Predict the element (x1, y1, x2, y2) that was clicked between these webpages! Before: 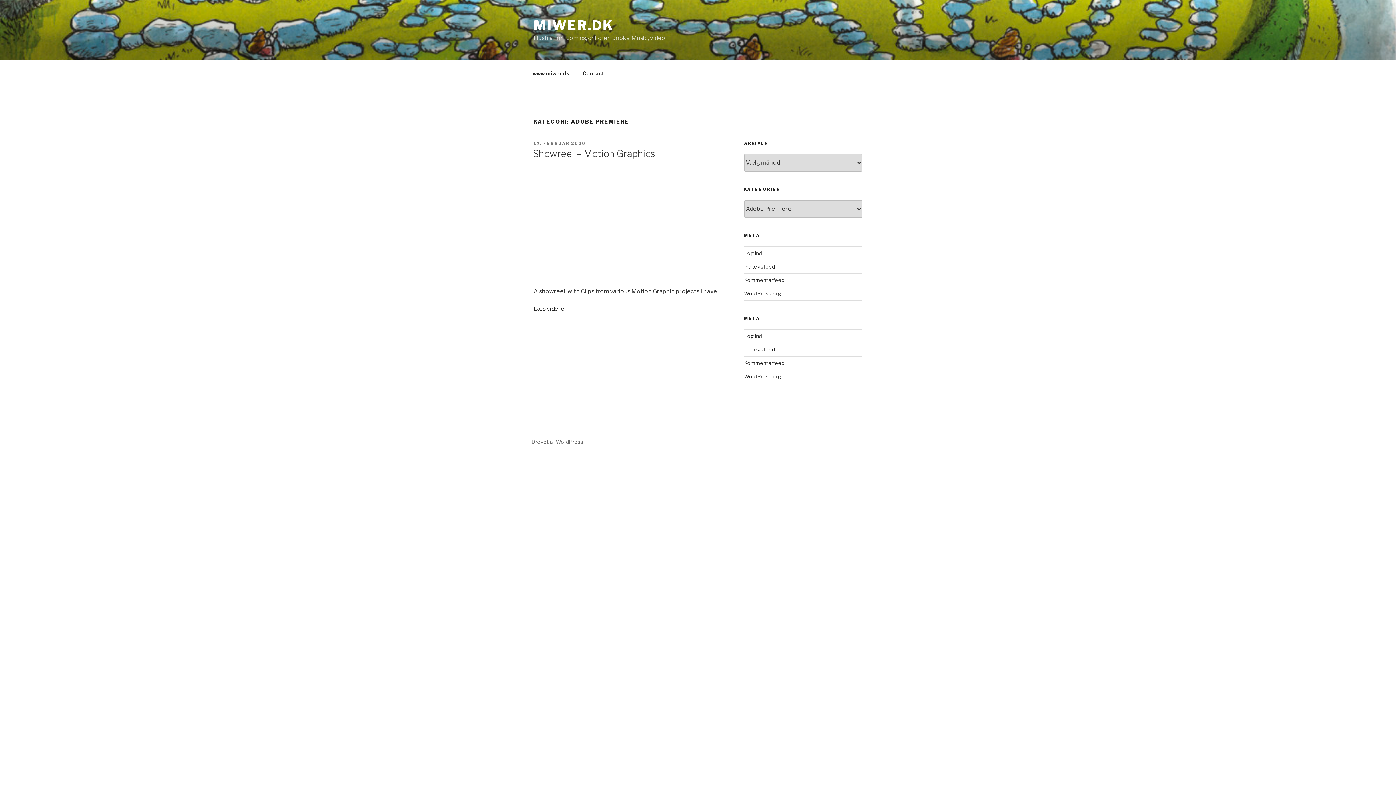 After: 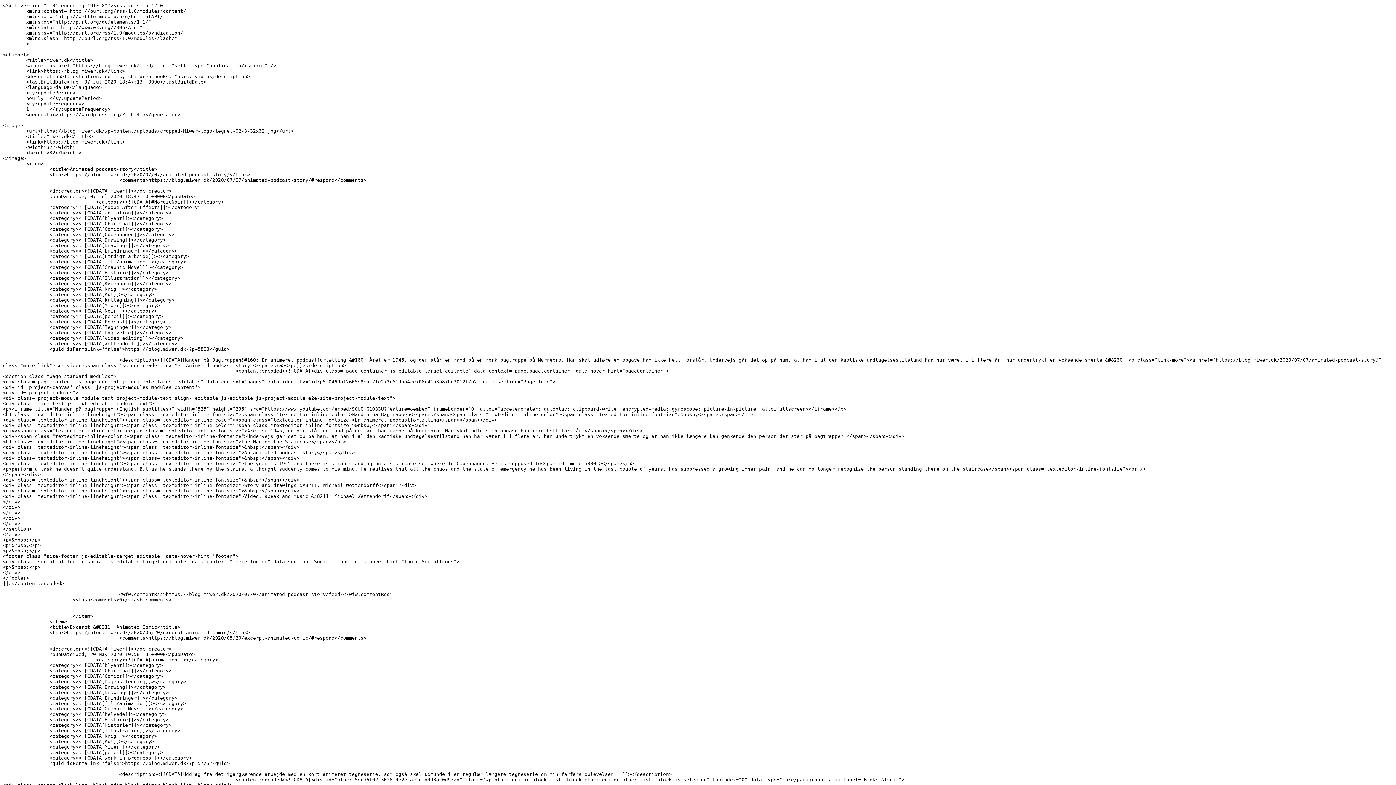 Action: label: Indlægsfeed bbox: (744, 346, 775, 352)